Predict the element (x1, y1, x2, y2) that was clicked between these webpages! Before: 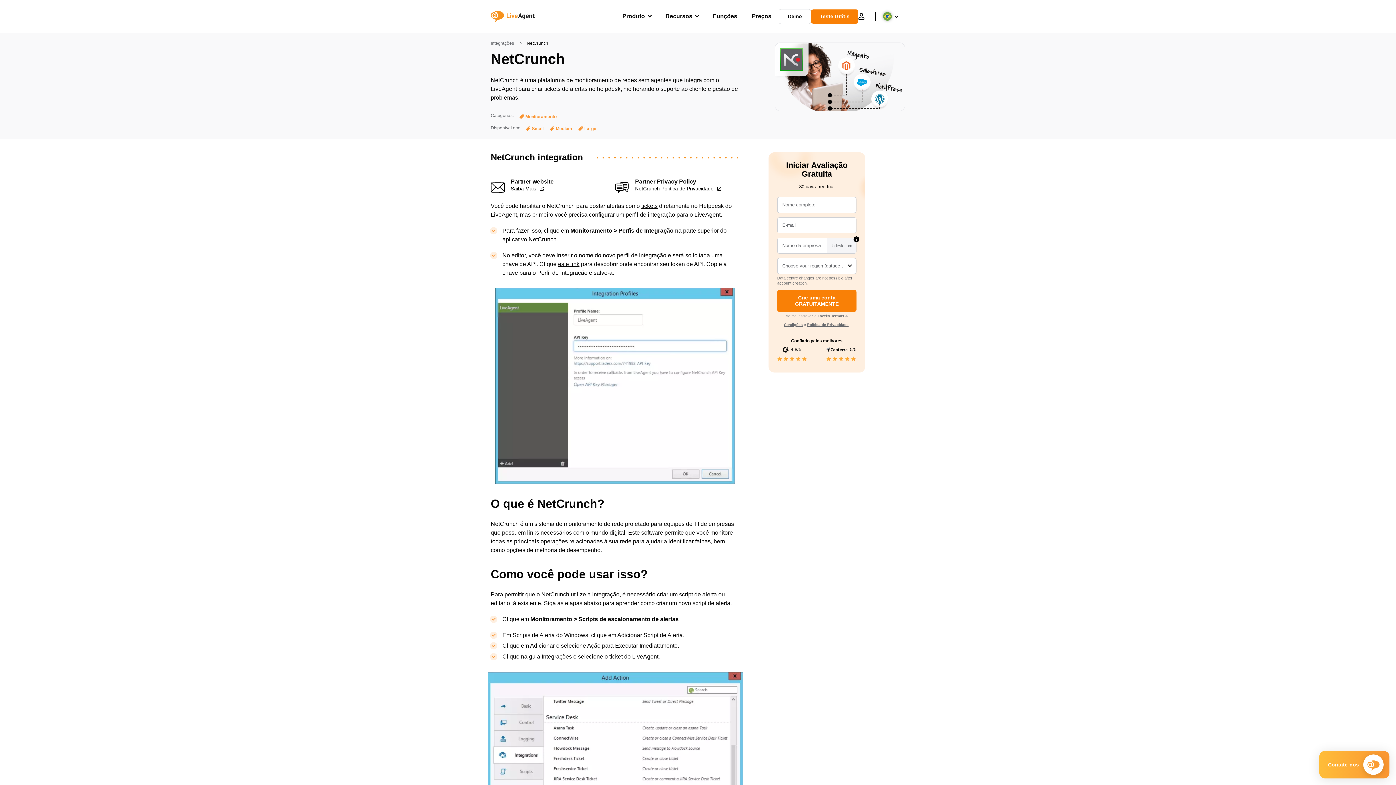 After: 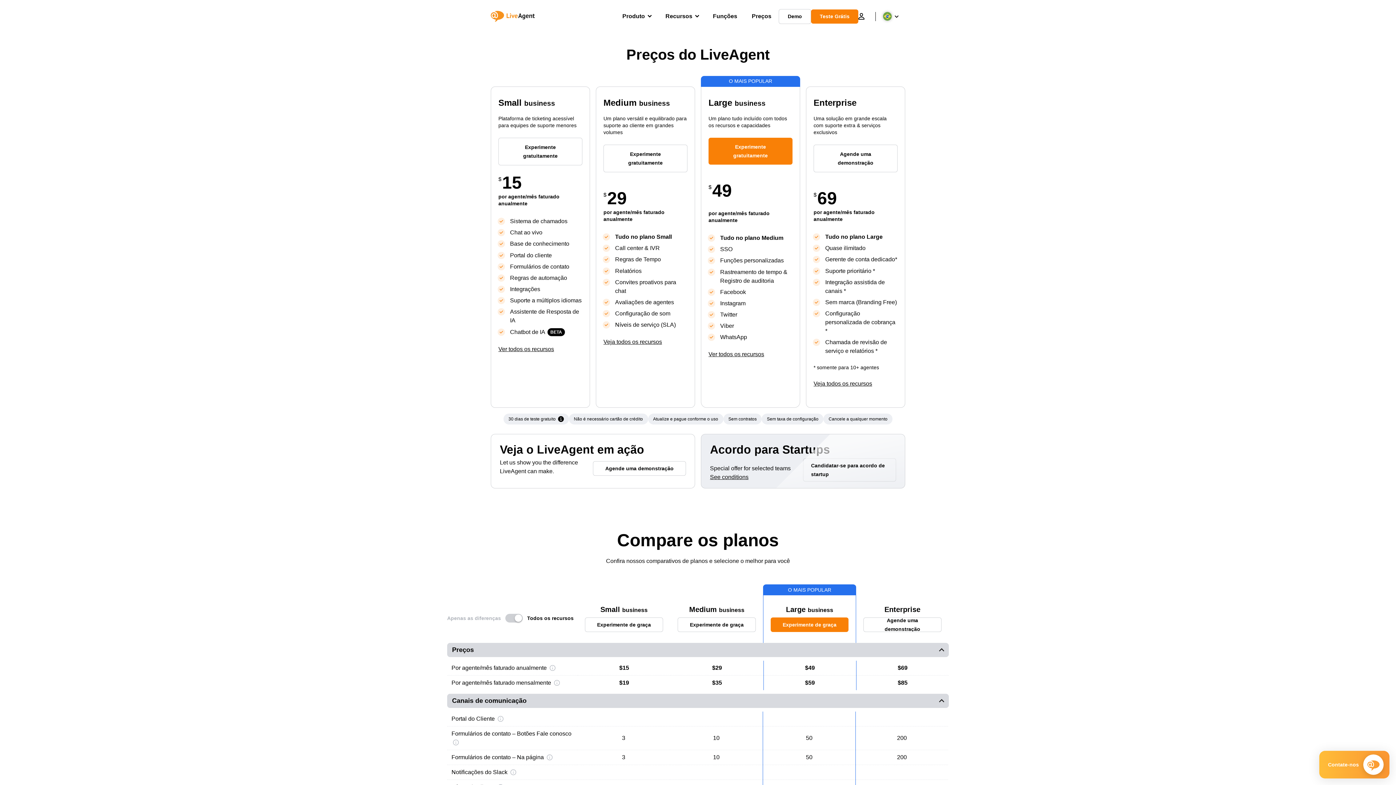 Action: label: Preços bbox: (752, 5, 771, 27)